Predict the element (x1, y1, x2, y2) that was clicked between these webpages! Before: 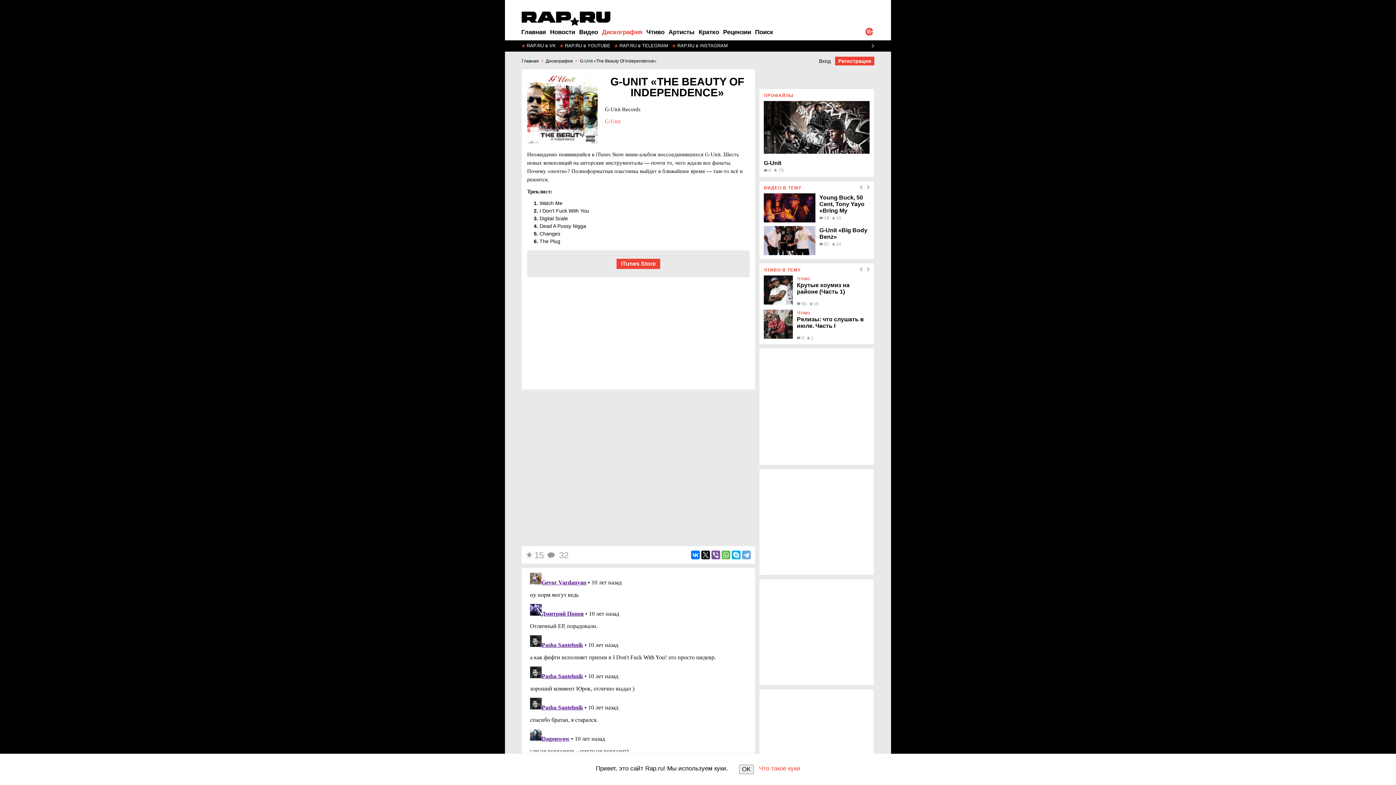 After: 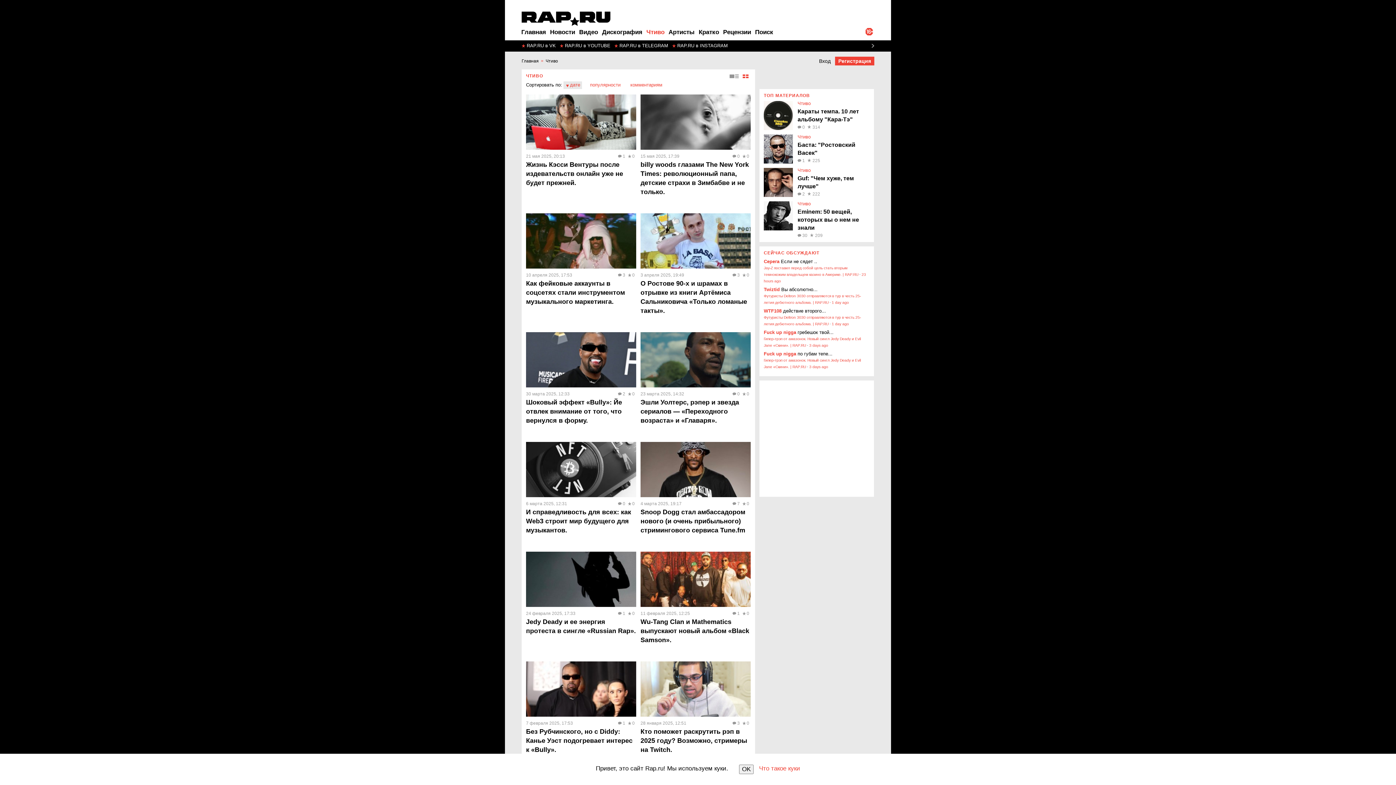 Action: bbox: (646, 28, 664, 35) label: Чтиво